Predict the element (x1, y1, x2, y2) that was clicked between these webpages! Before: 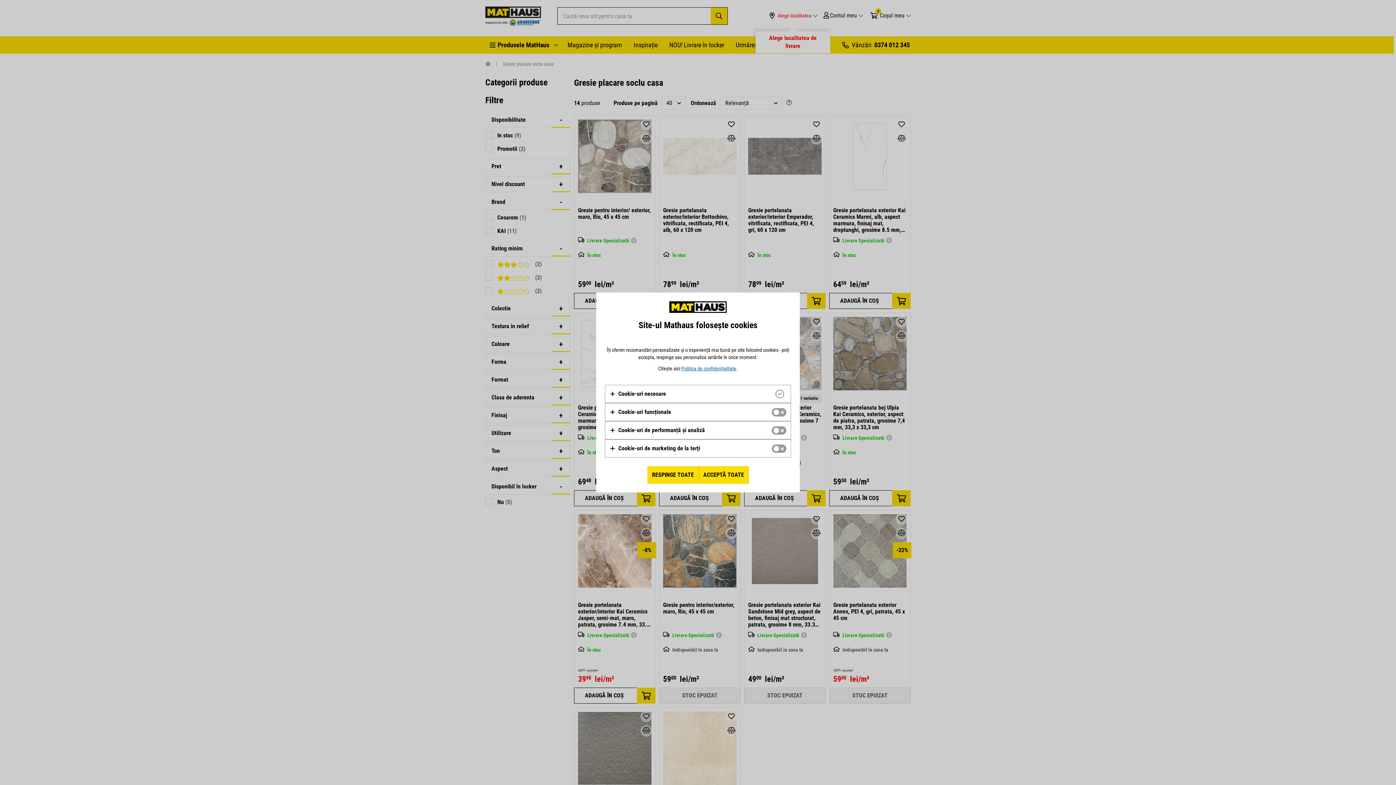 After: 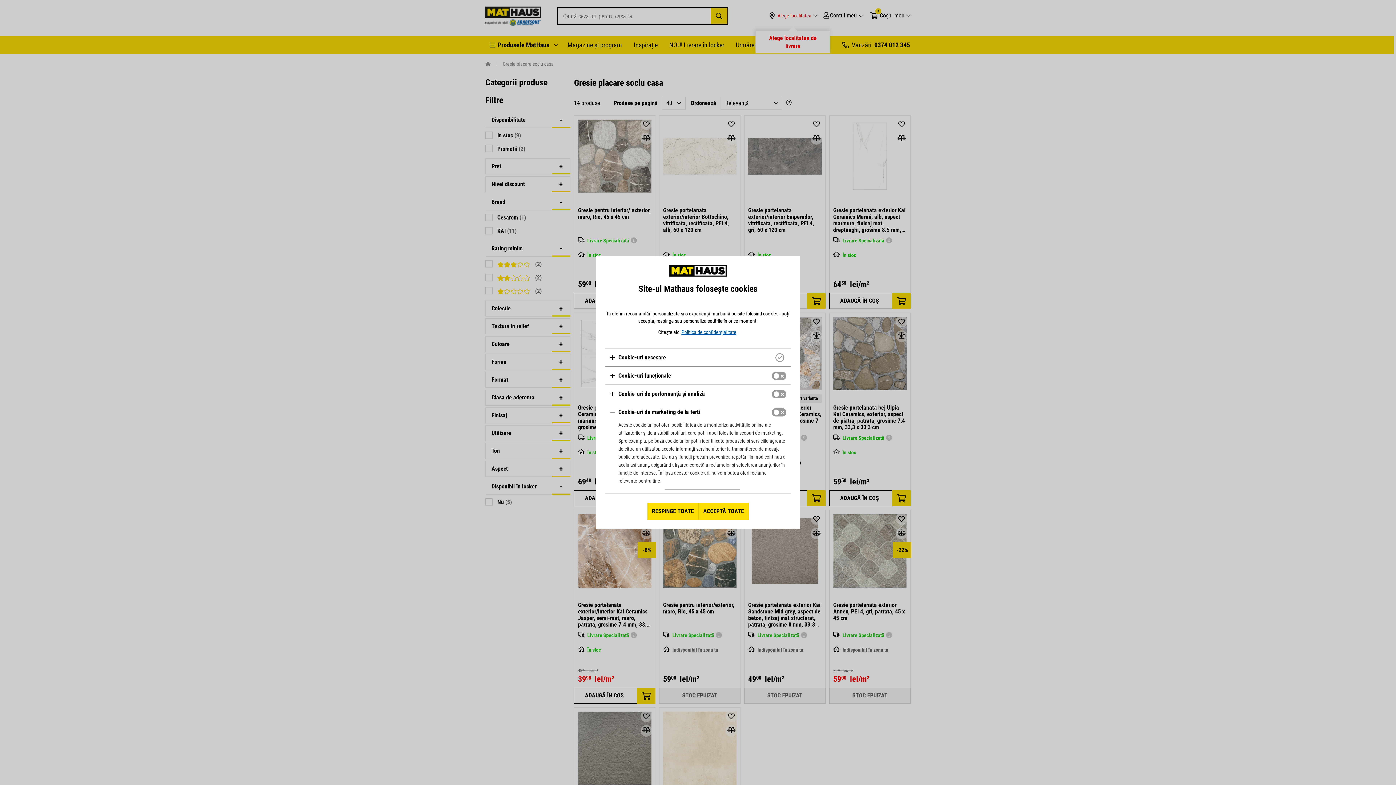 Action: bbox: (609, 444, 700, 453) label: Cookie-uri de marketing de la terți